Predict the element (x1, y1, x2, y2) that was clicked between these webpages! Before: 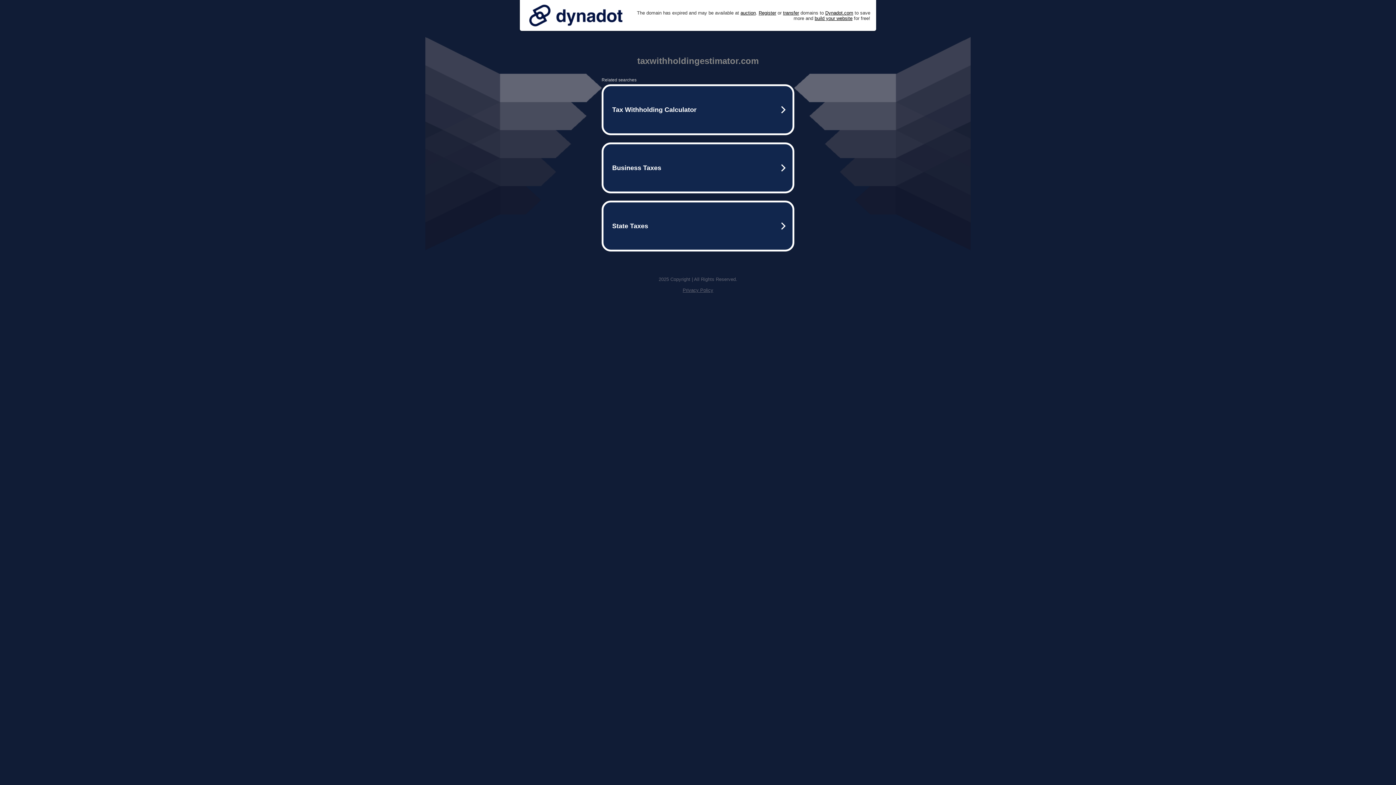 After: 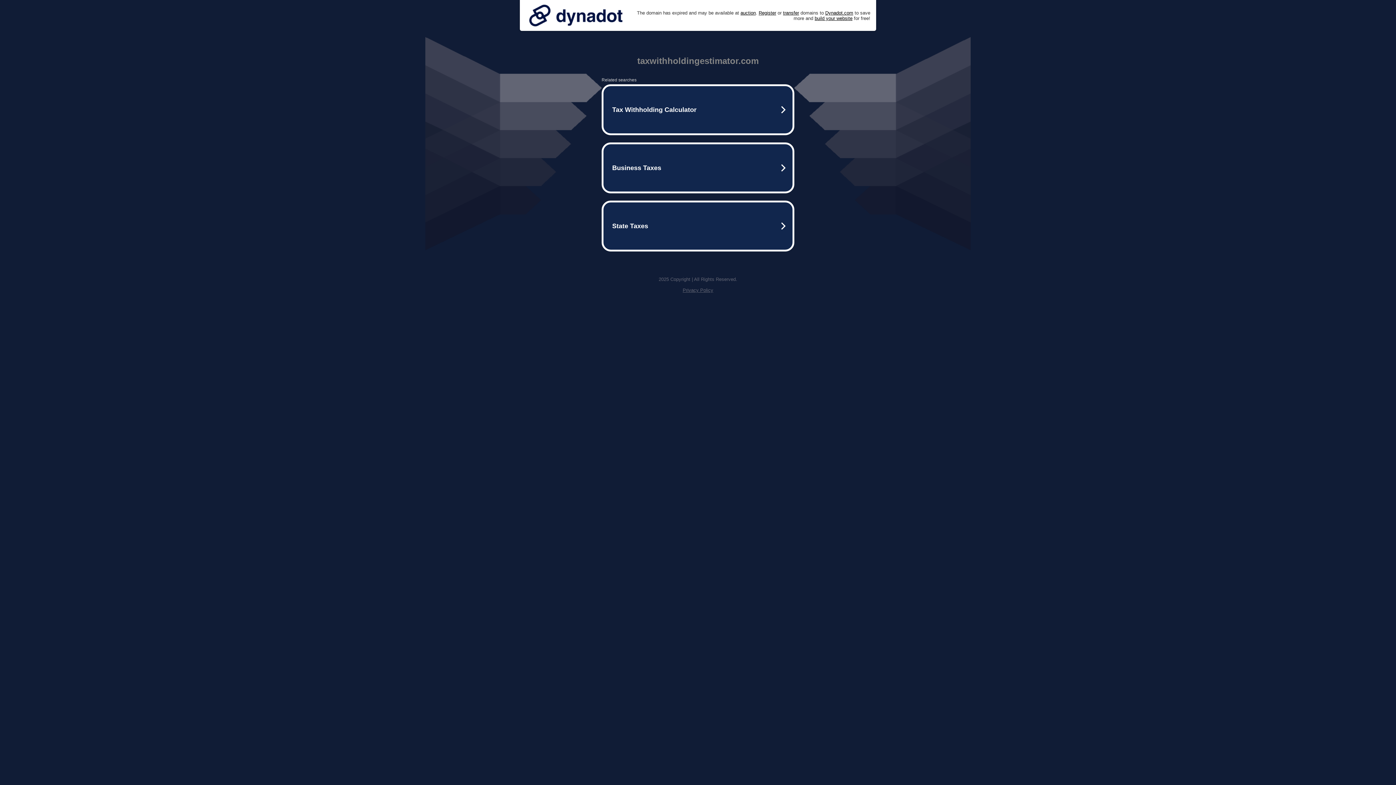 Action: bbox: (525, 0, 626, 30)